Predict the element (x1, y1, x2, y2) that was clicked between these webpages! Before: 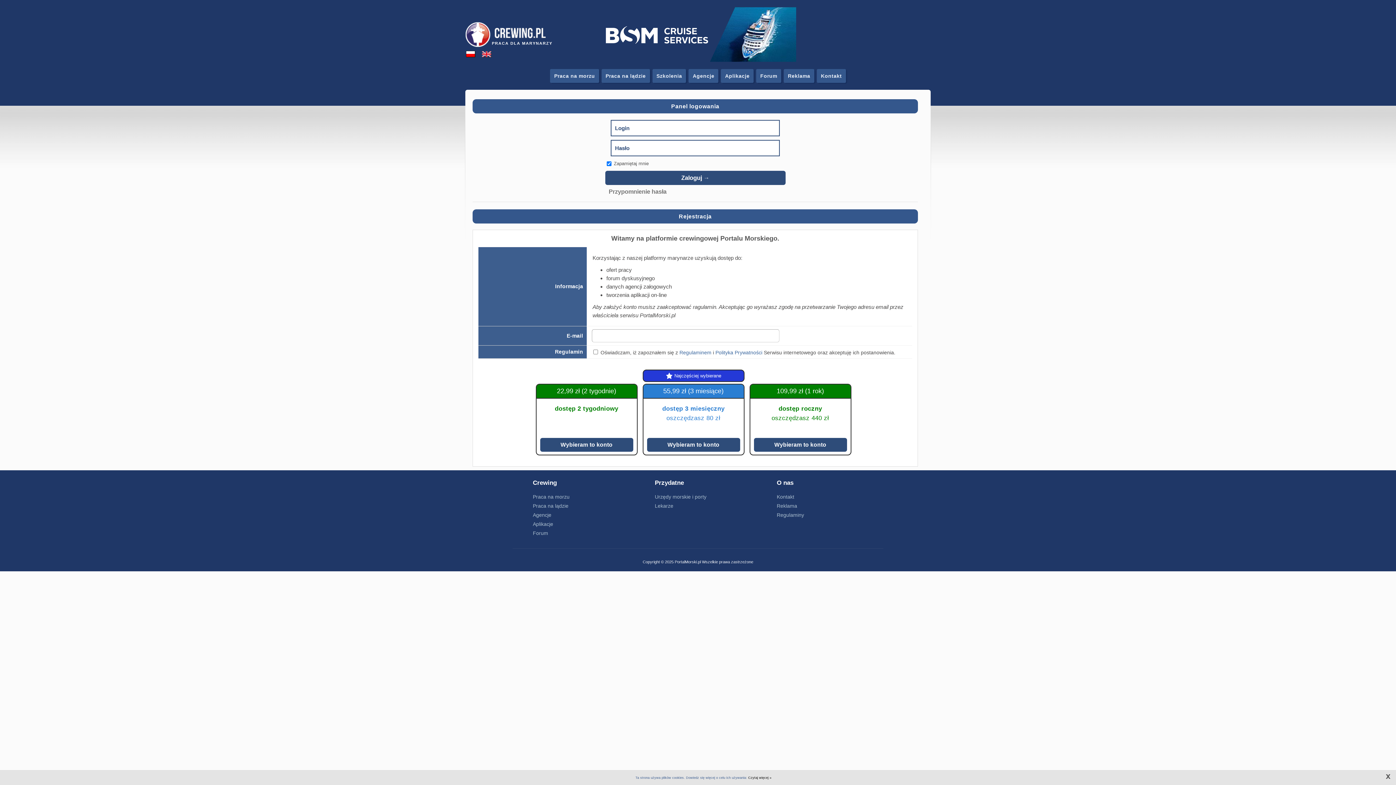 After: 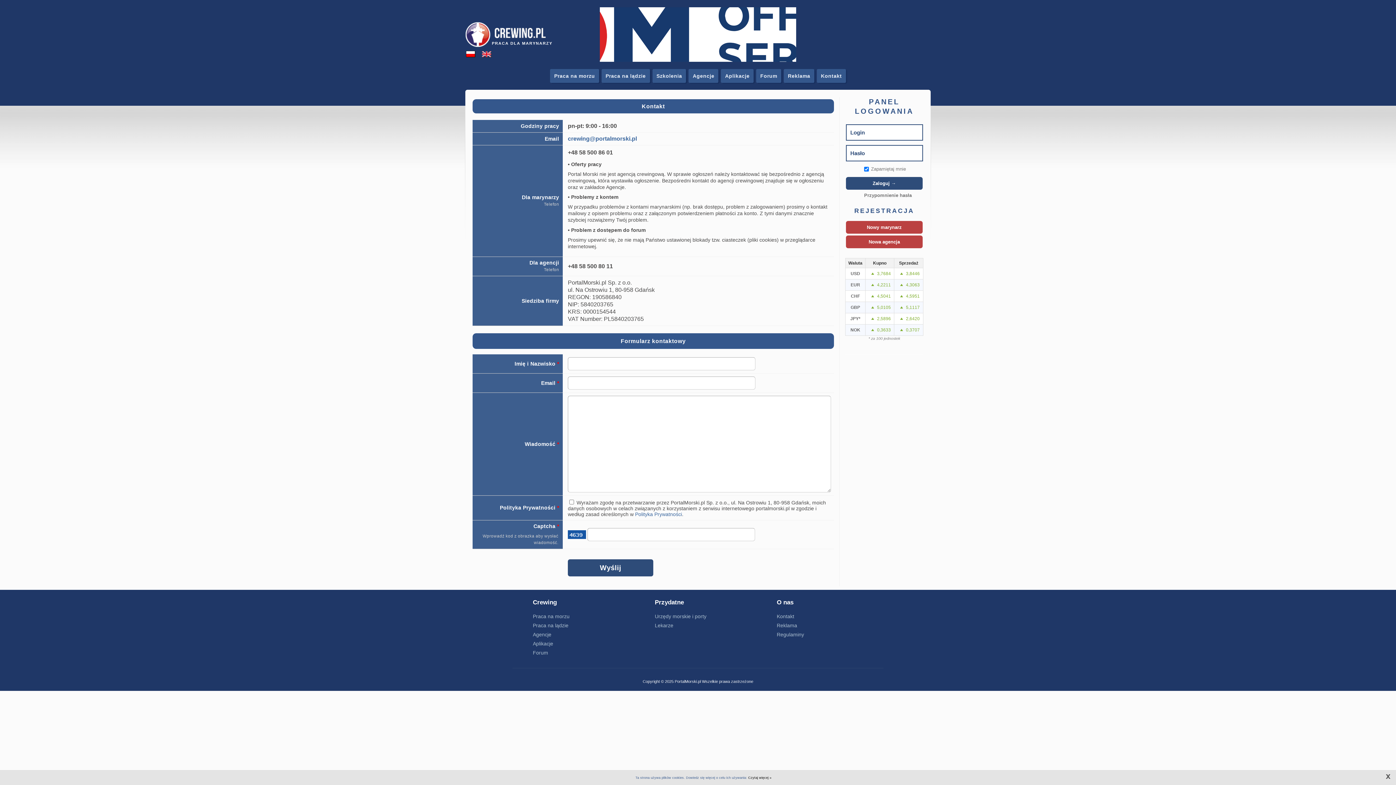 Action: label: Kontakt bbox: (777, 494, 794, 500)